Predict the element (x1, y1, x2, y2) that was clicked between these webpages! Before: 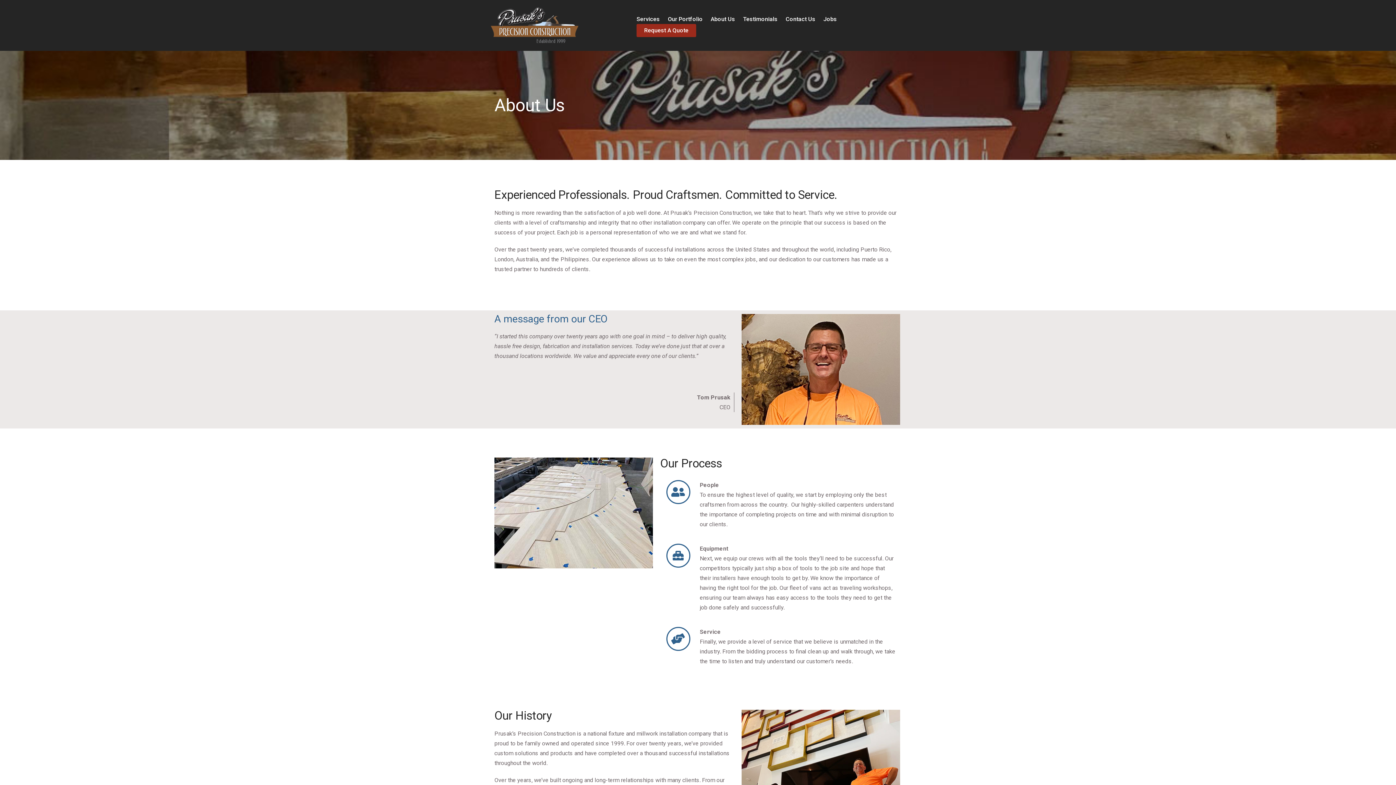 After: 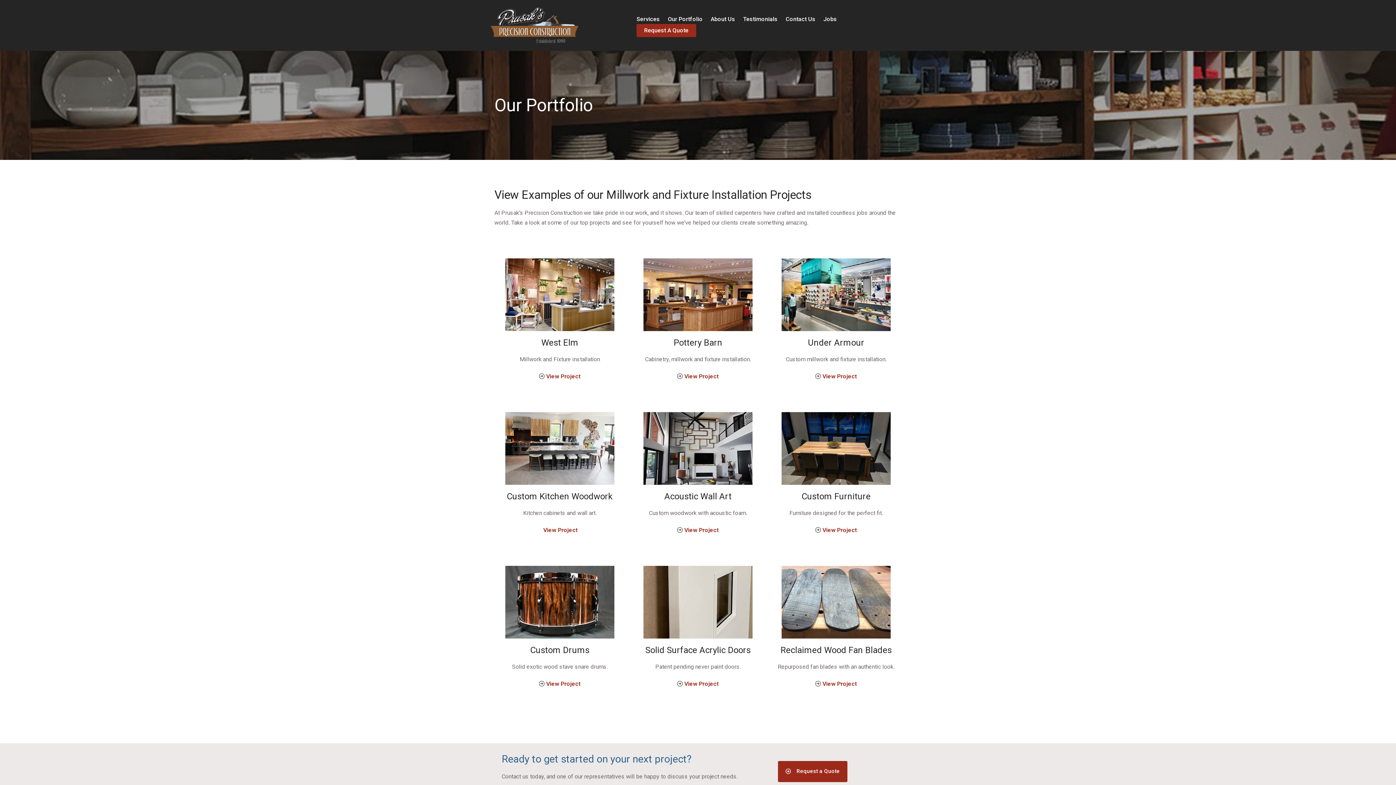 Action: label: Our Portfolio bbox: (668, 14, 702, 23)